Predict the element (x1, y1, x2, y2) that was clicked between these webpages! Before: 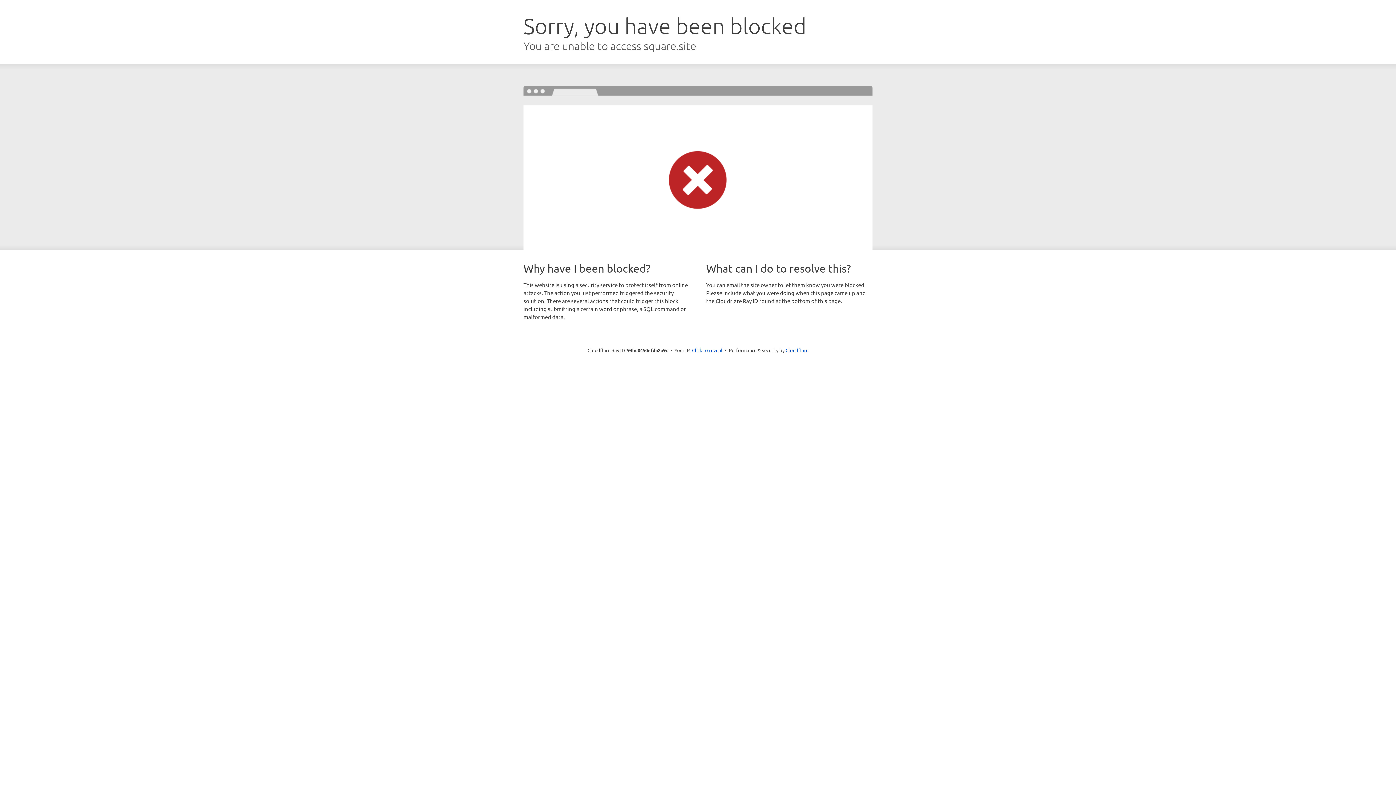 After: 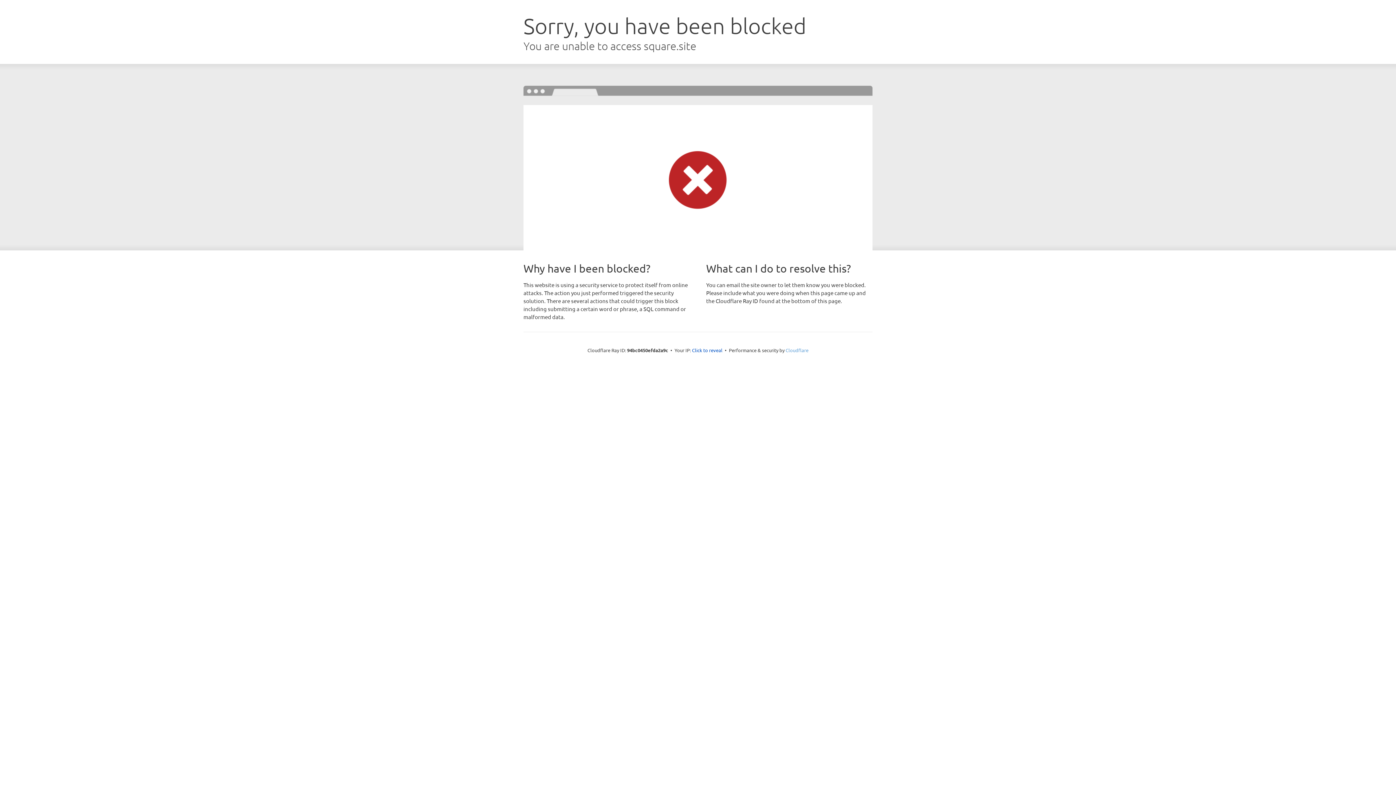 Action: label: Cloudflare bbox: (785, 347, 808, 353)